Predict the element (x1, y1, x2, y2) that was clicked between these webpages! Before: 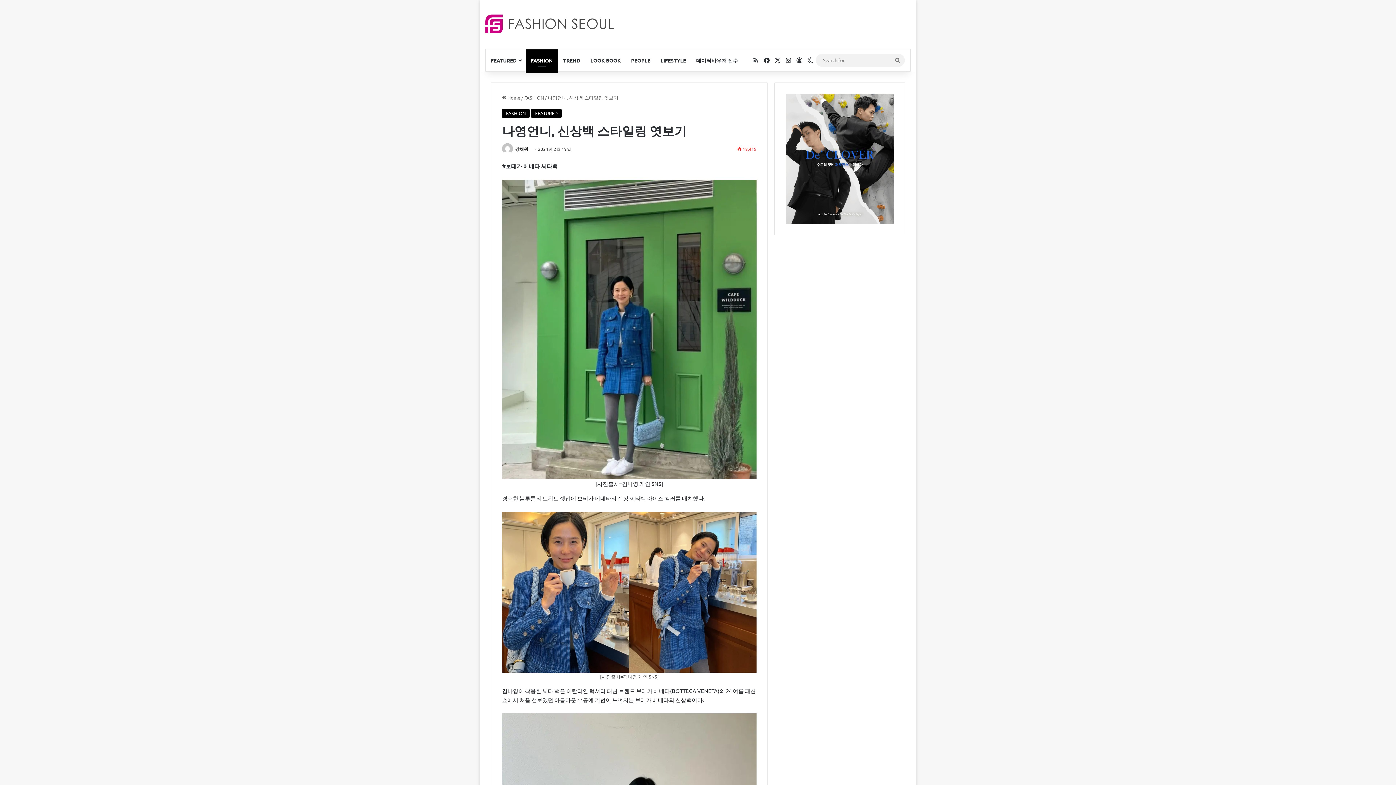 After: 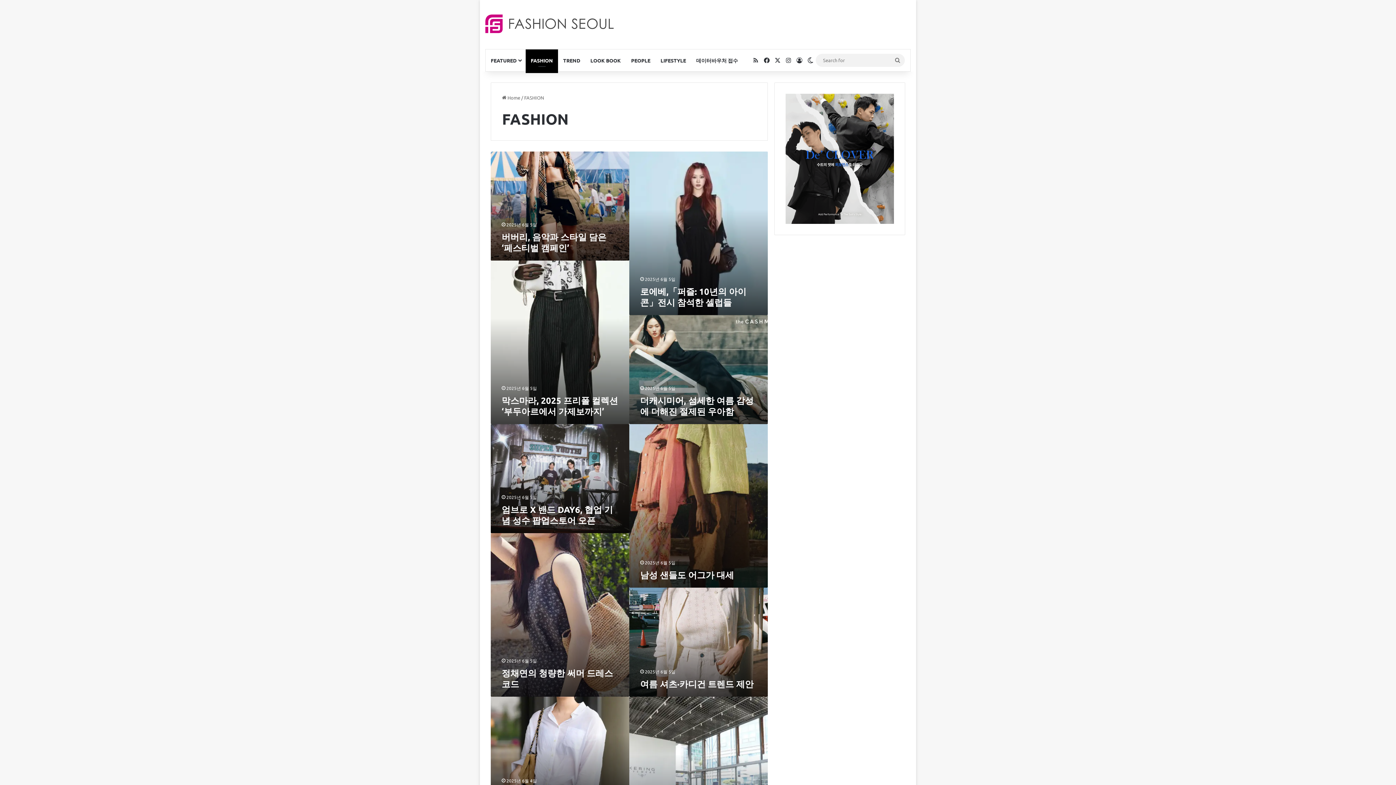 Action: bbox: (502, 108, 529, 118) label: FASHION